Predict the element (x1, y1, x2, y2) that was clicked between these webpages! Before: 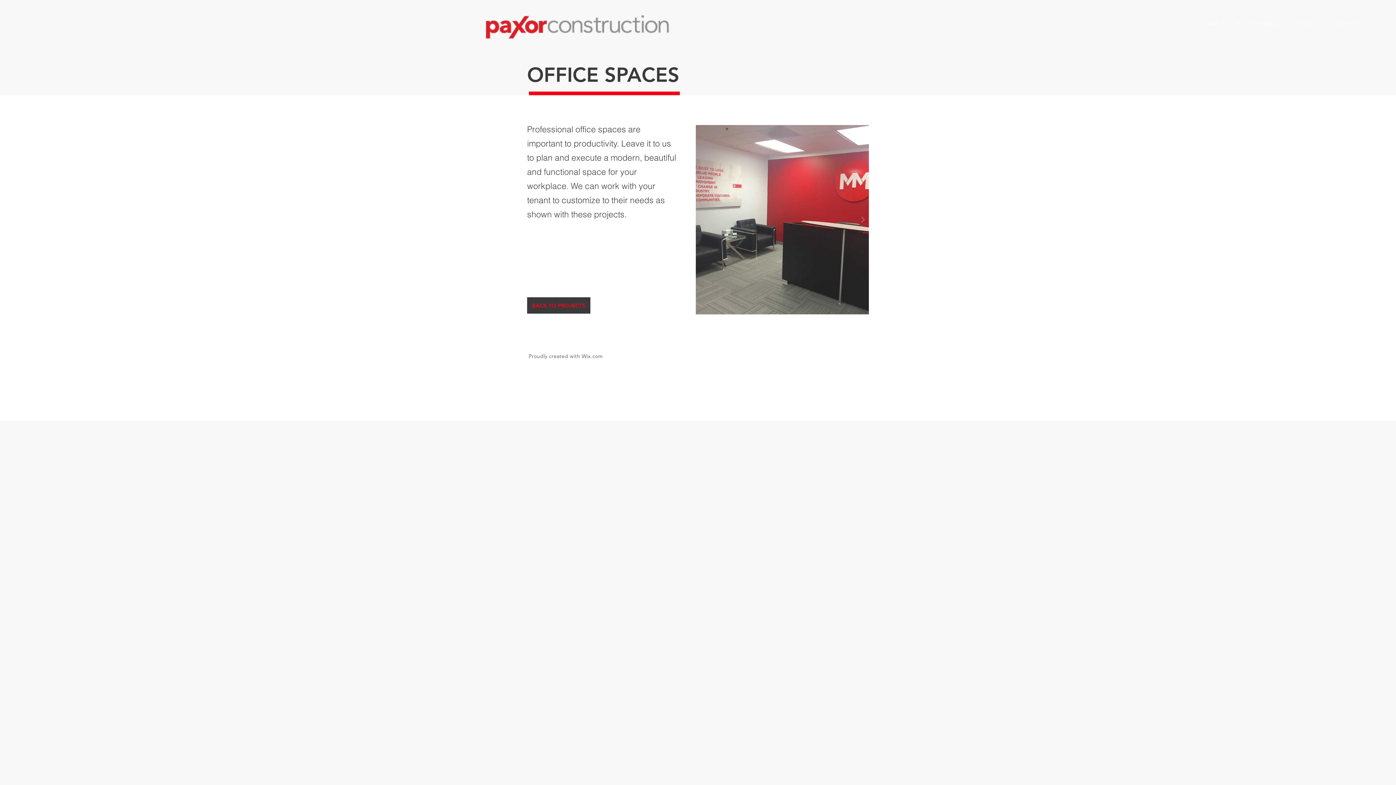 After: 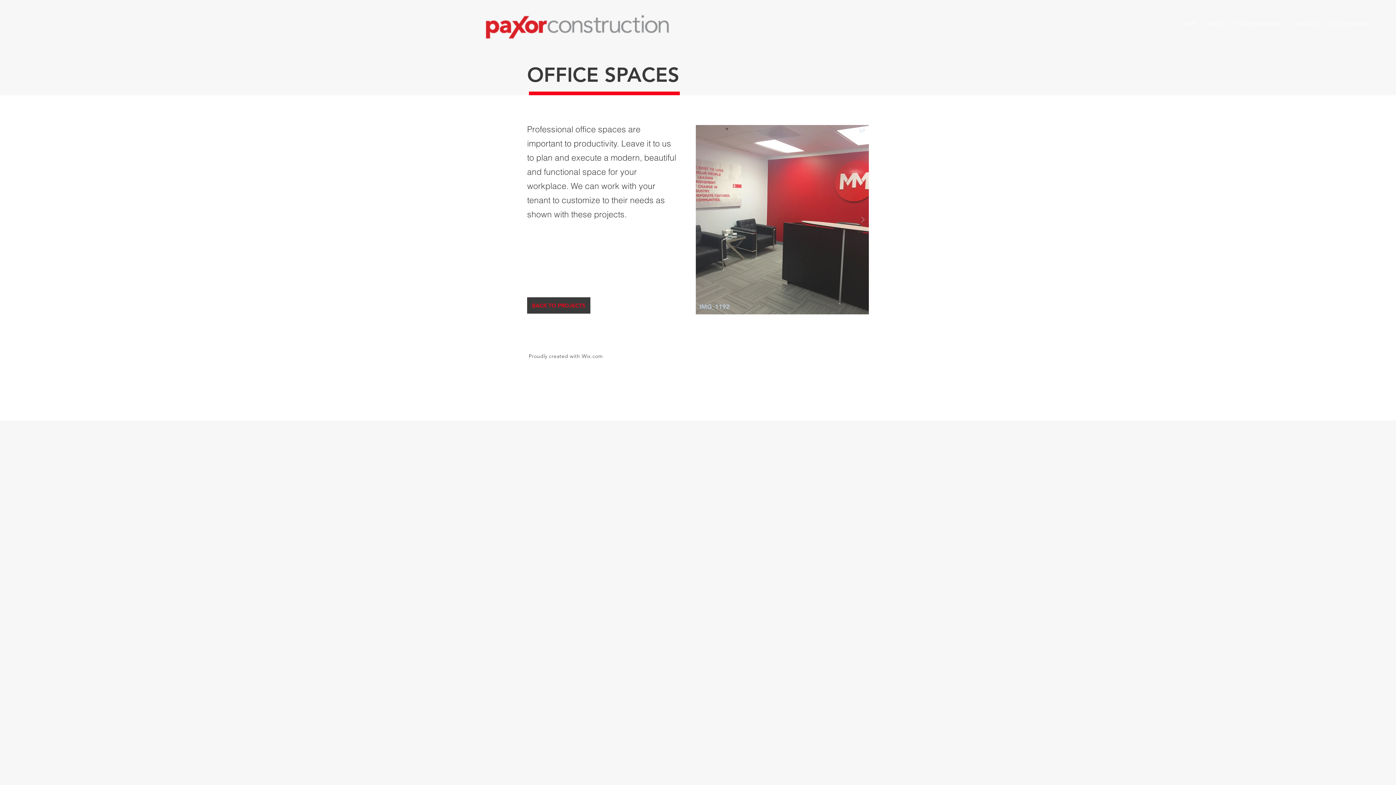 Action: bbox: (857, 195, 869, 244)